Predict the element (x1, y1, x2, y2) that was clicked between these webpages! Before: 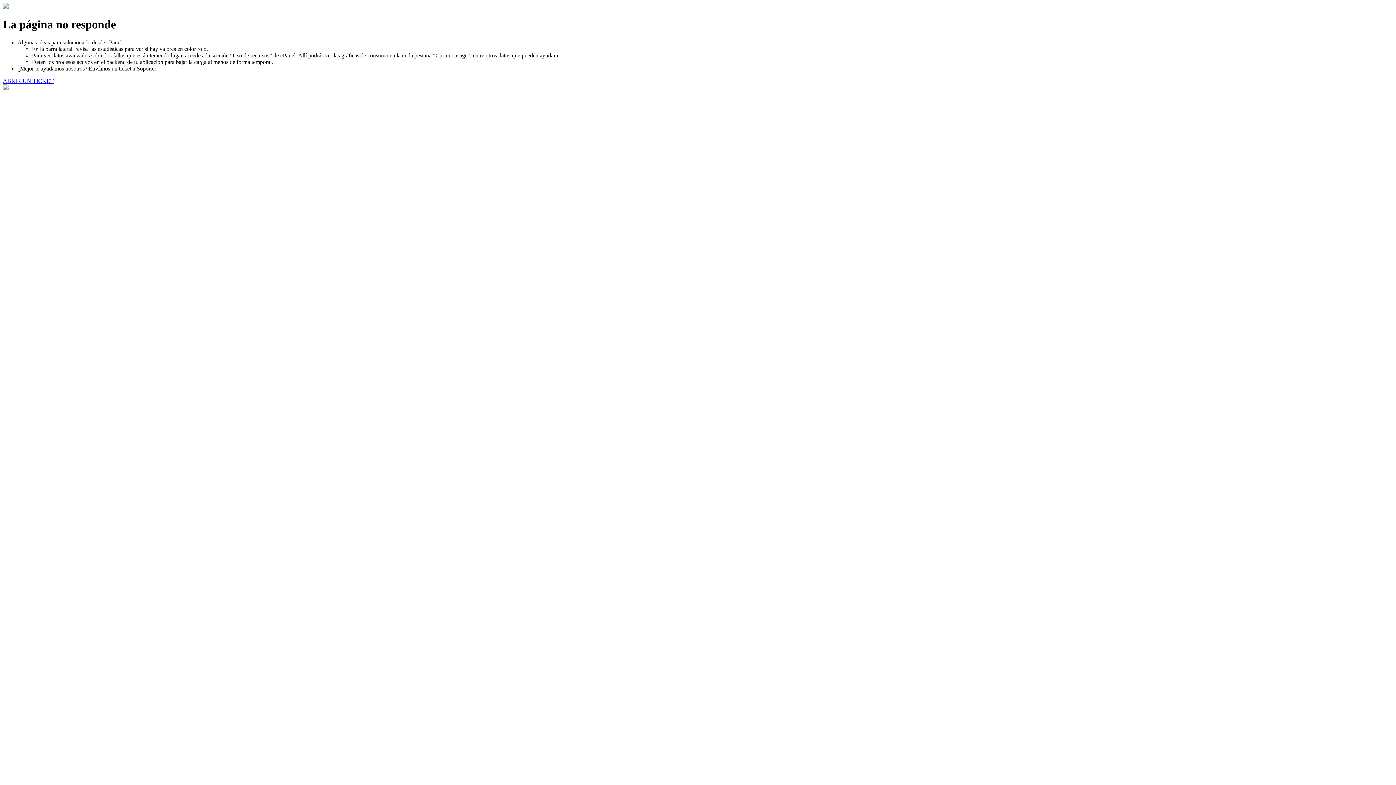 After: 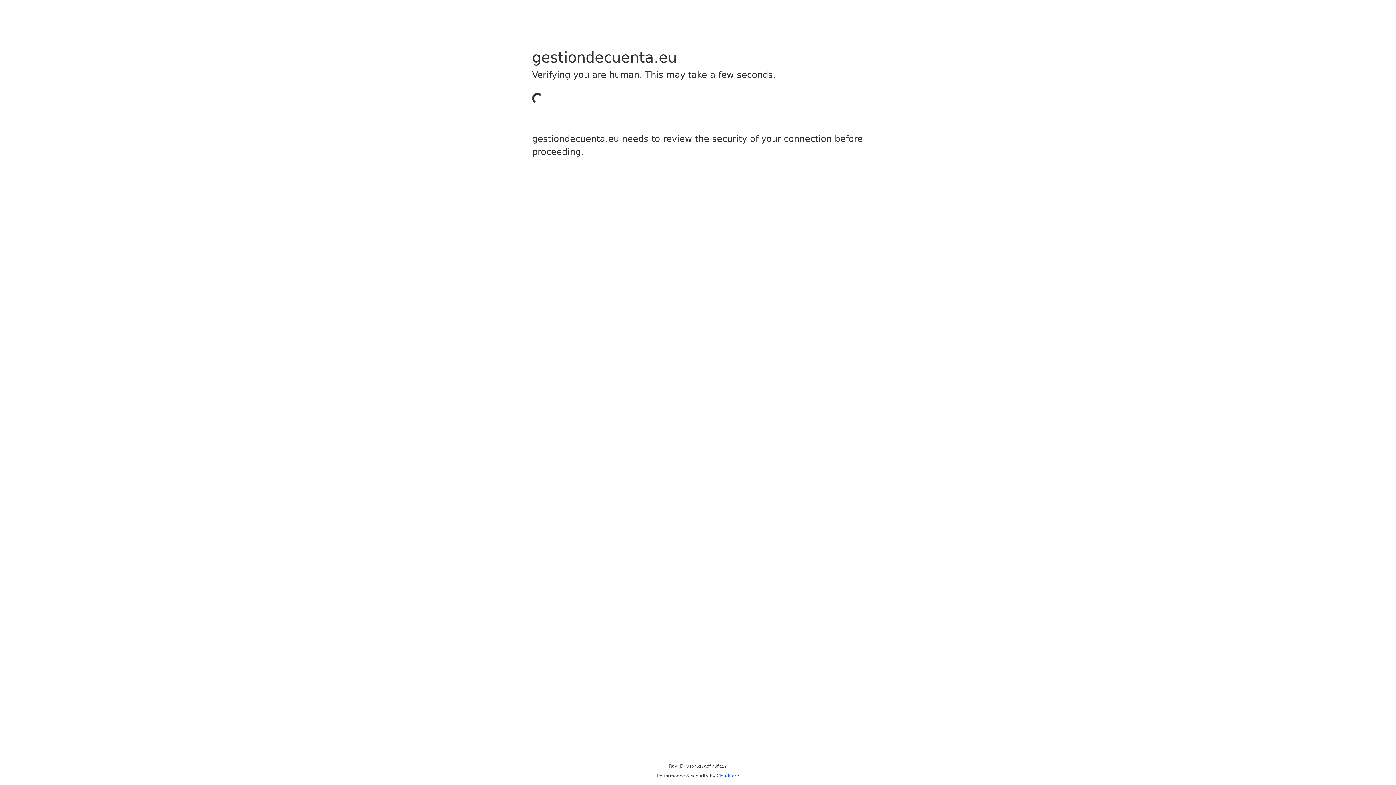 Action: bbox: (2, 77, 53, 83) label: ABRIR UN TICKET